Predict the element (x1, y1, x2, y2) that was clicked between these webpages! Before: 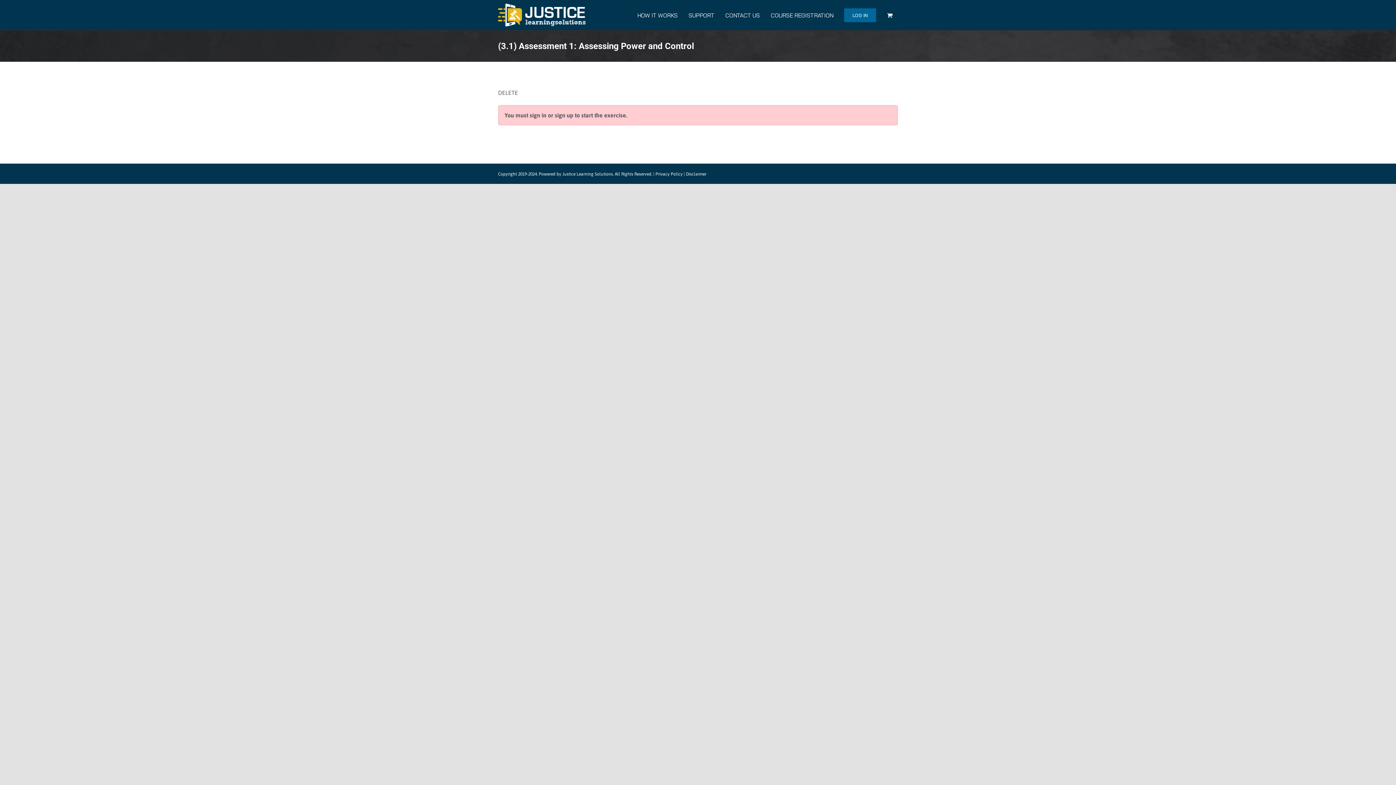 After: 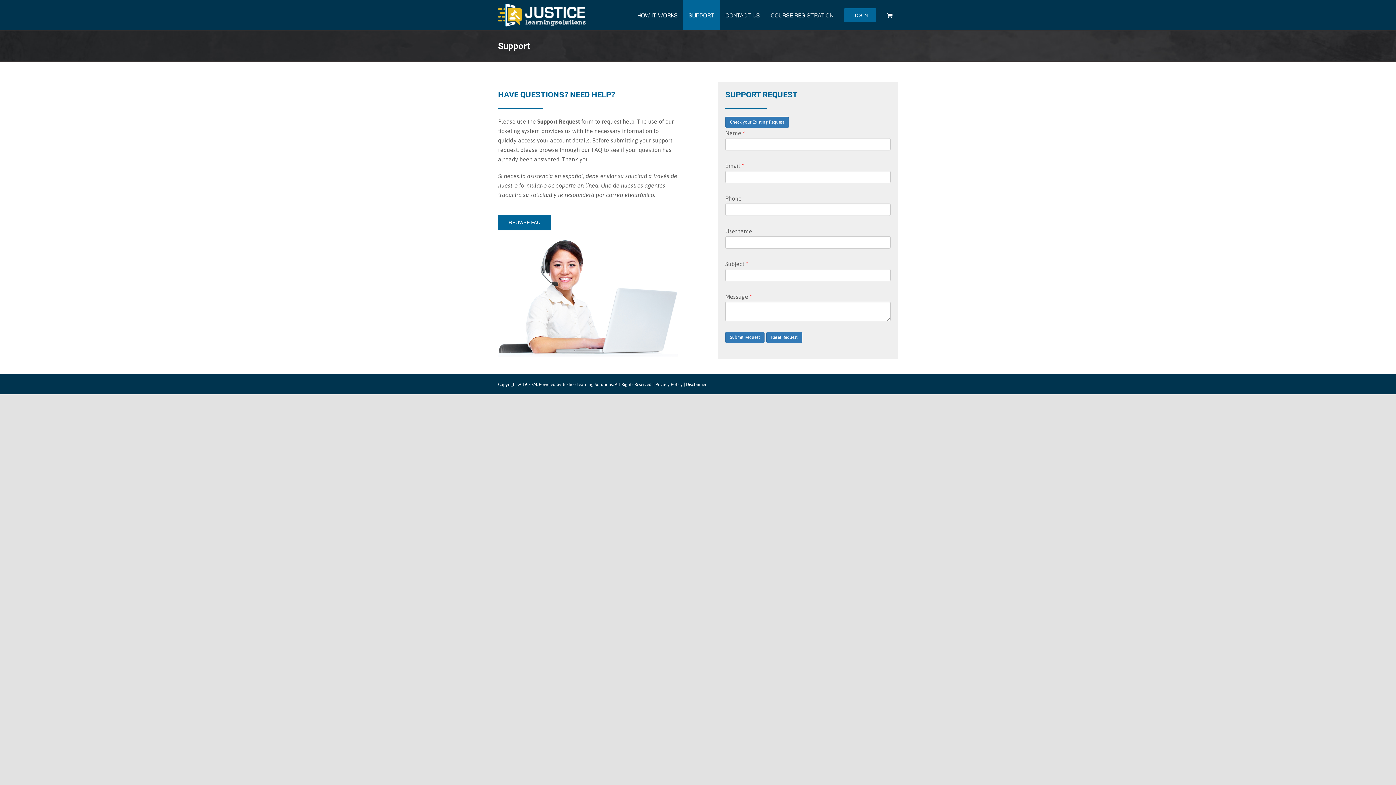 Action: bbox: (683, 0, 720, 30) label: SUPPORT